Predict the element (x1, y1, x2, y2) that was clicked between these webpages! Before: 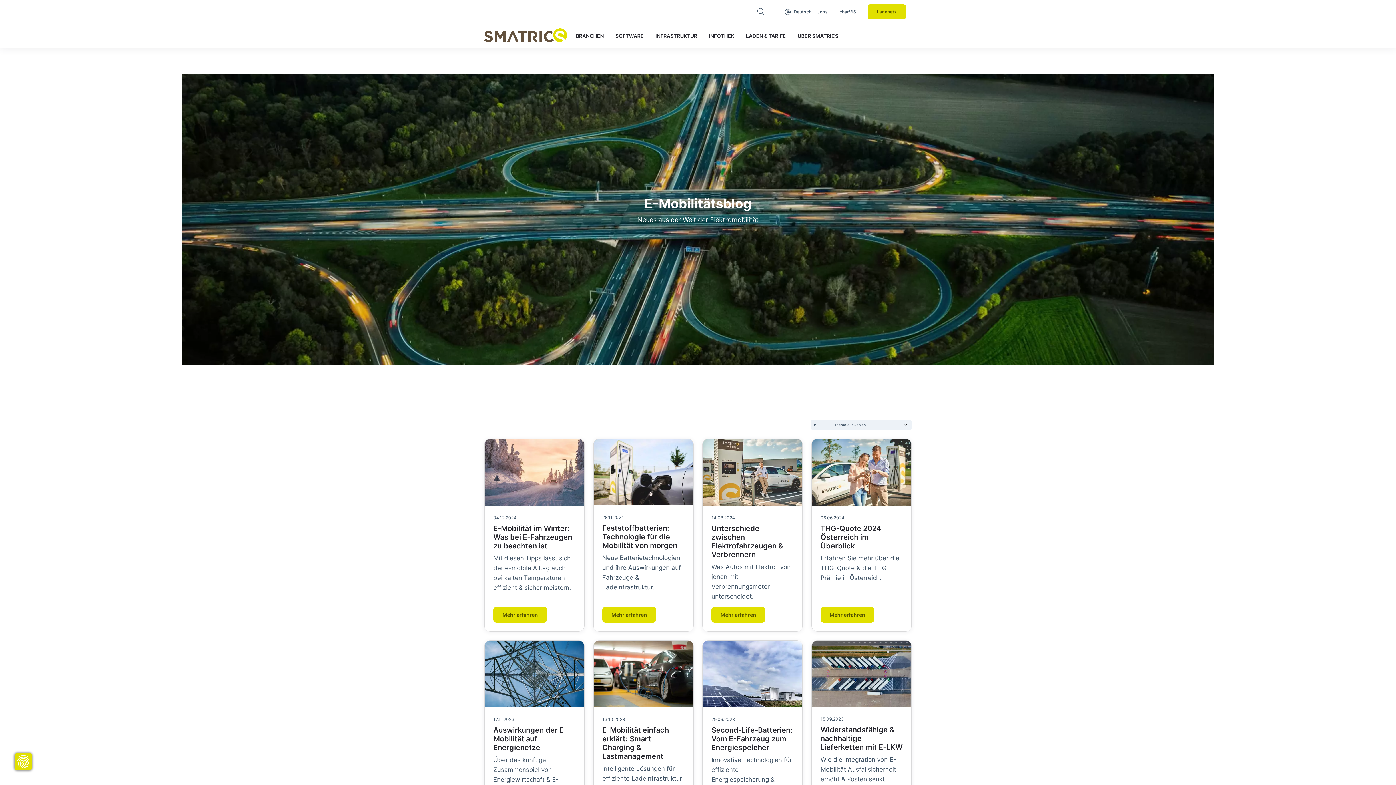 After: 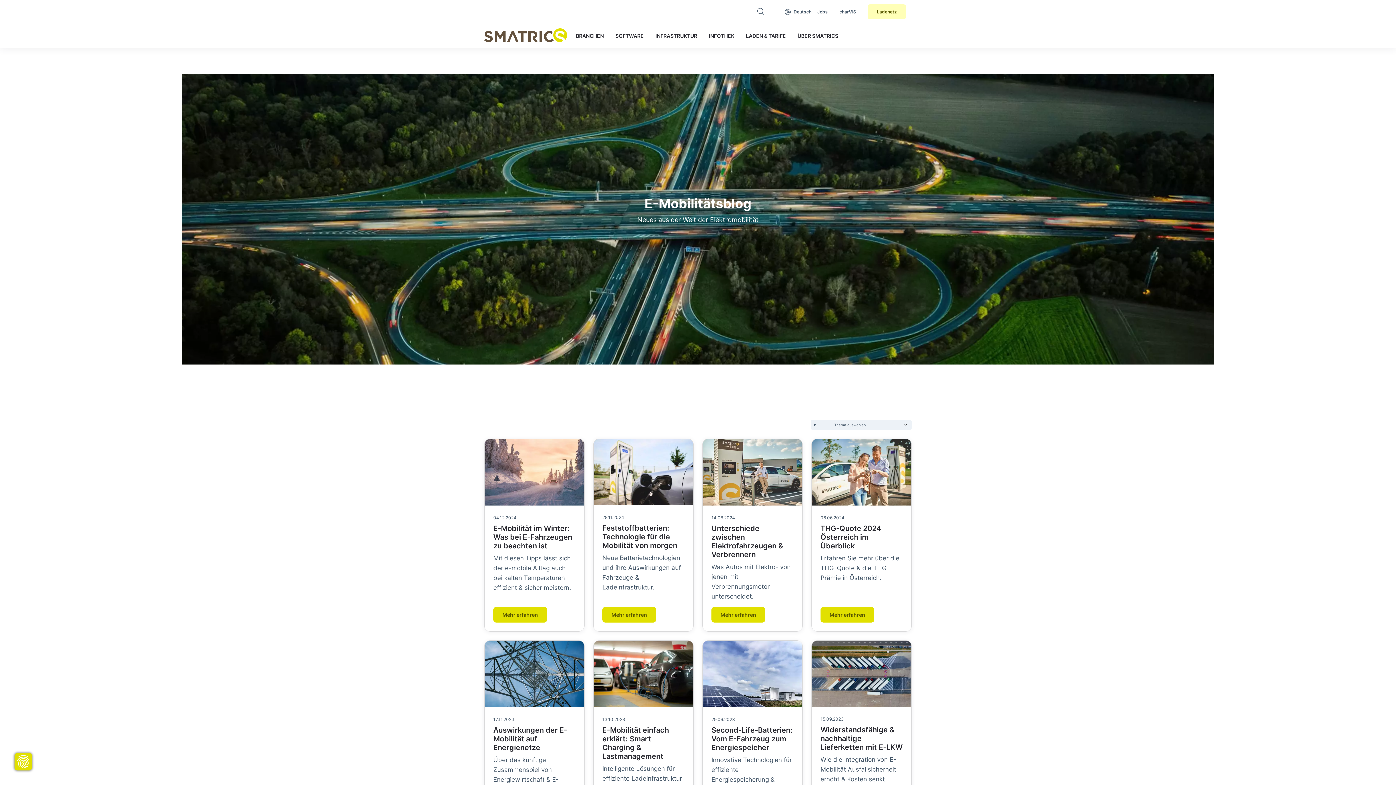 Action: label: Ladenetz bbox: (868, 4, 906, 19)